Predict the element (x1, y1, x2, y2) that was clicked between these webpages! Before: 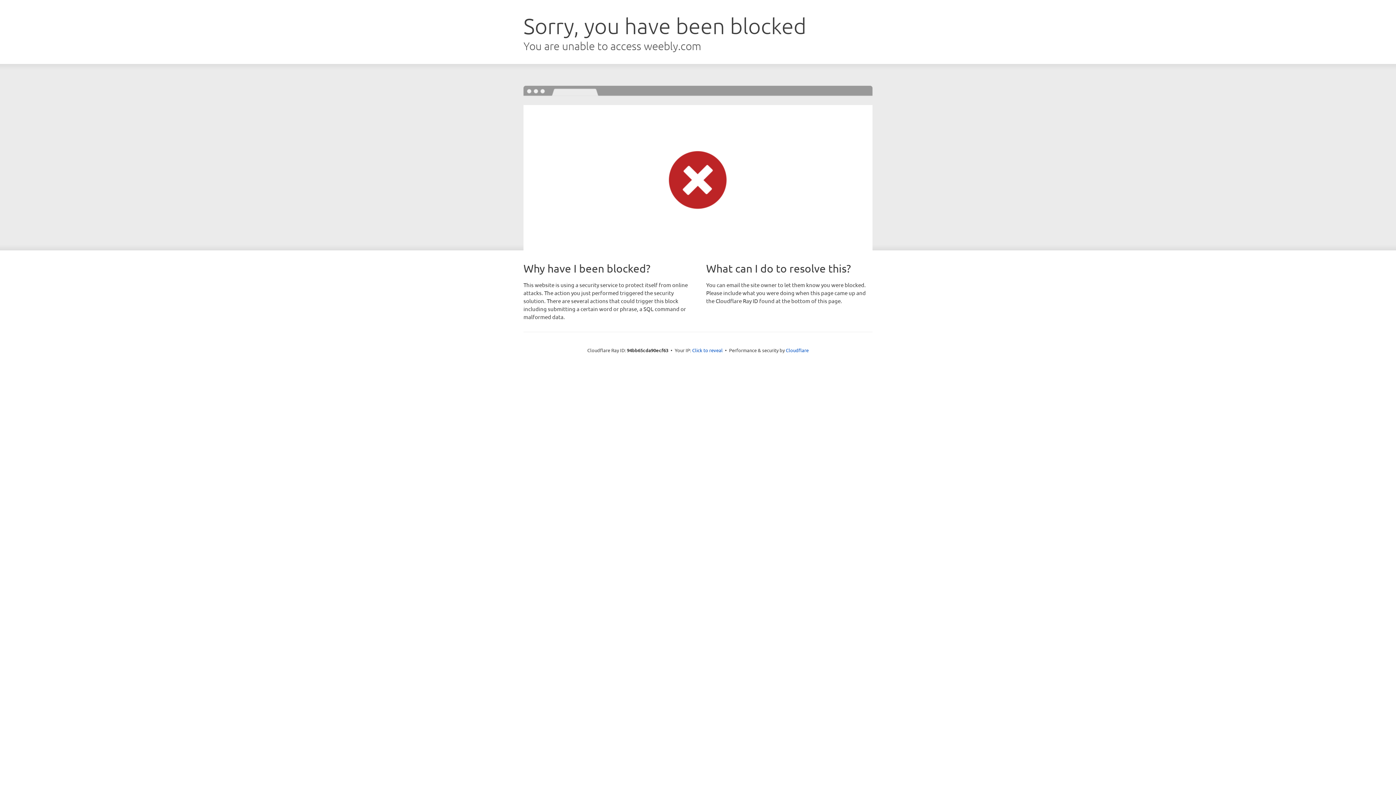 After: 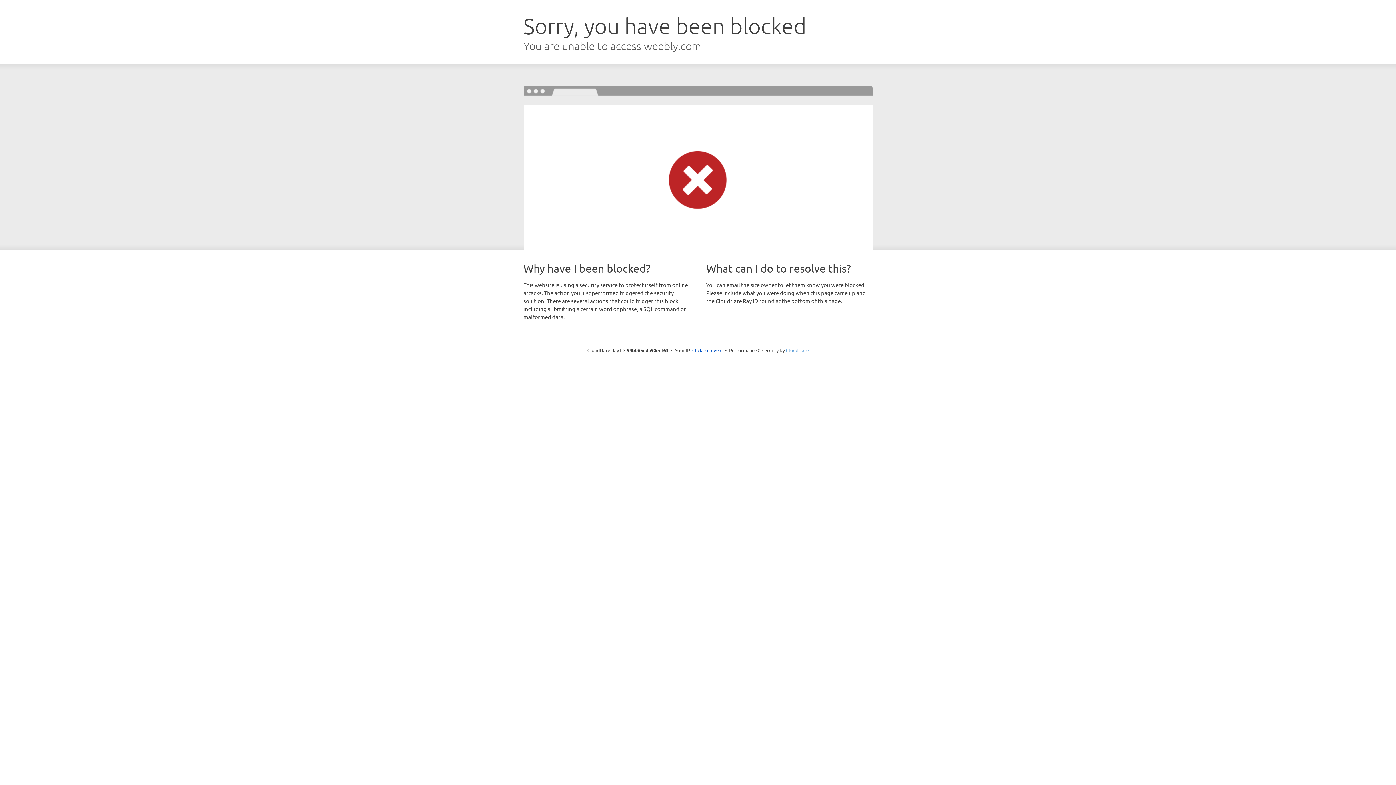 Action: bbox: (786, 347, 808, 353) label: Cloudflare